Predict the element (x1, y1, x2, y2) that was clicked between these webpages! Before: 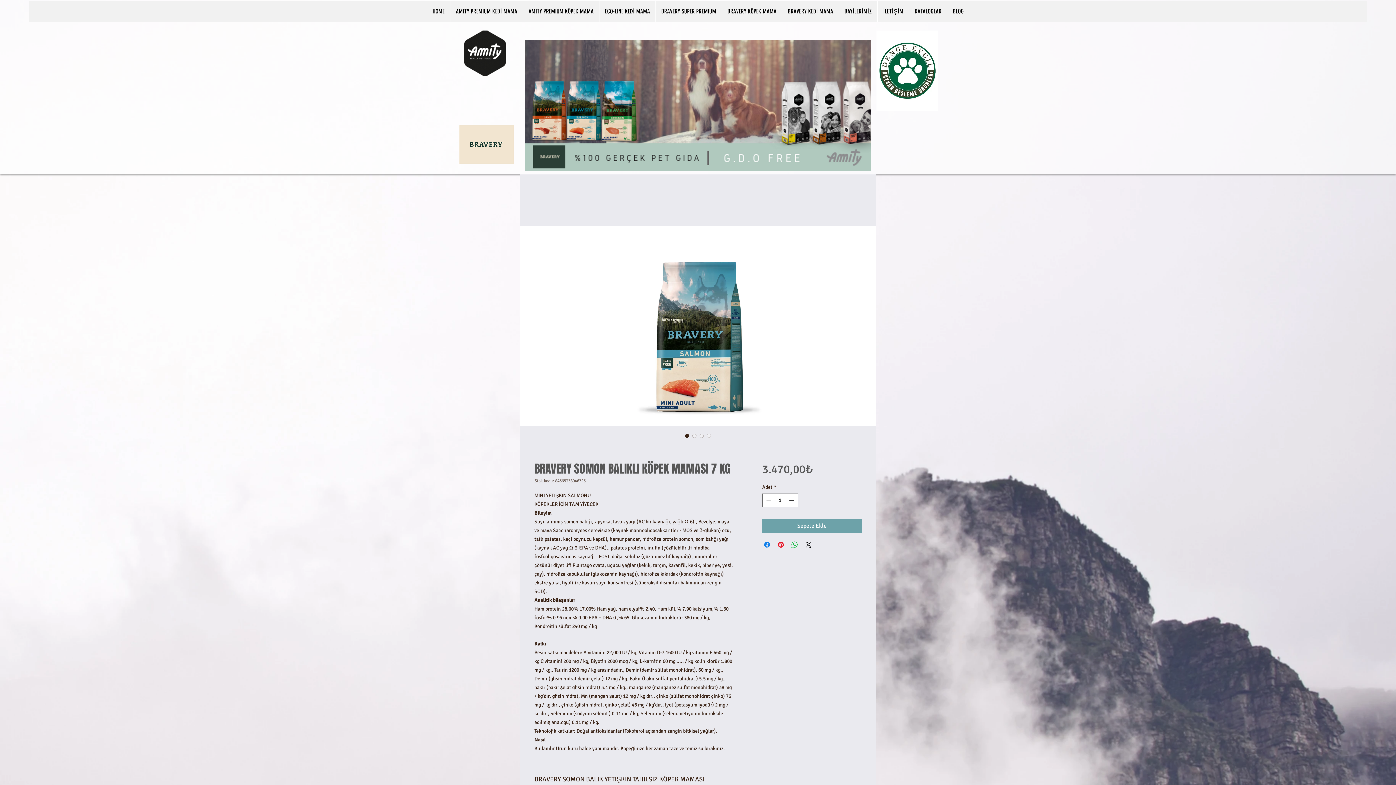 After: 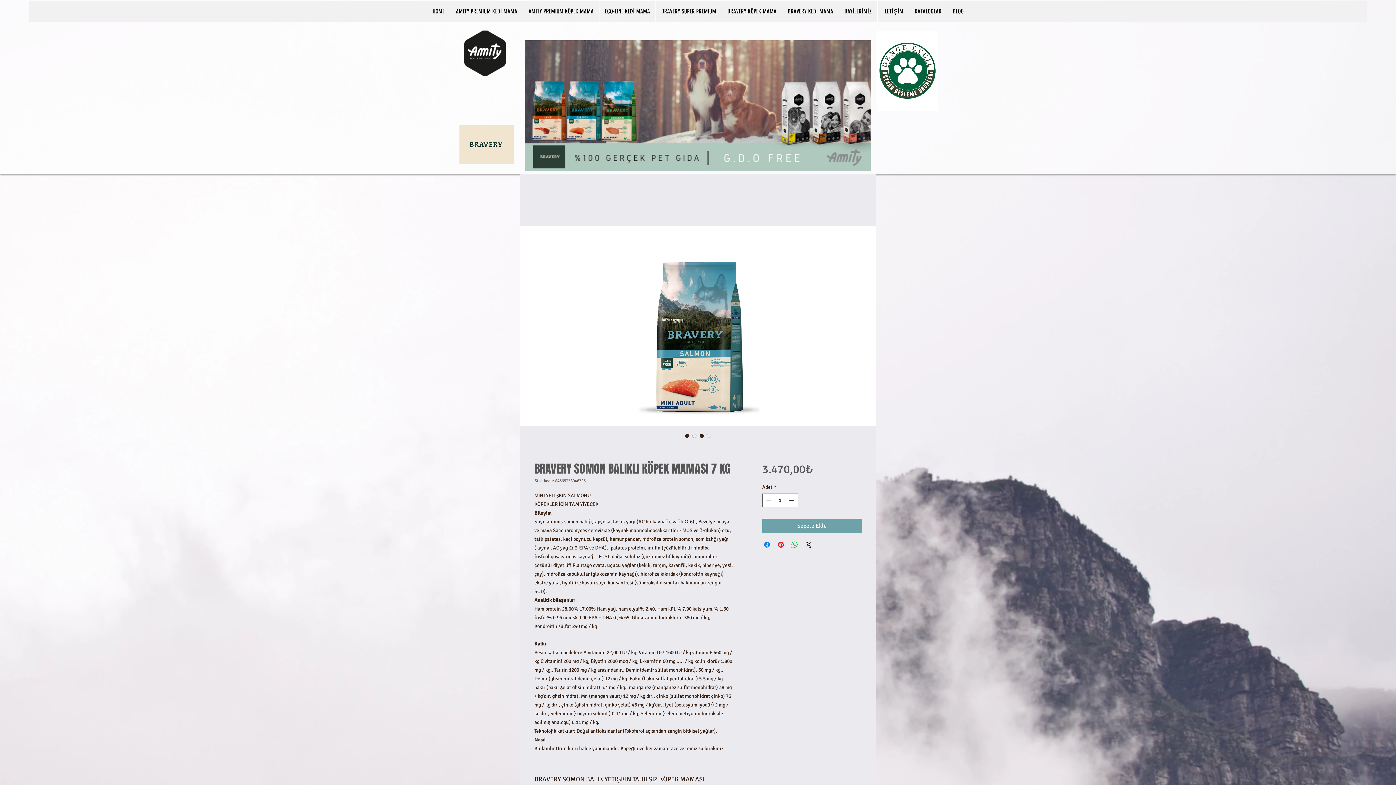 Action: bbox: (698, 432, 705, 439)